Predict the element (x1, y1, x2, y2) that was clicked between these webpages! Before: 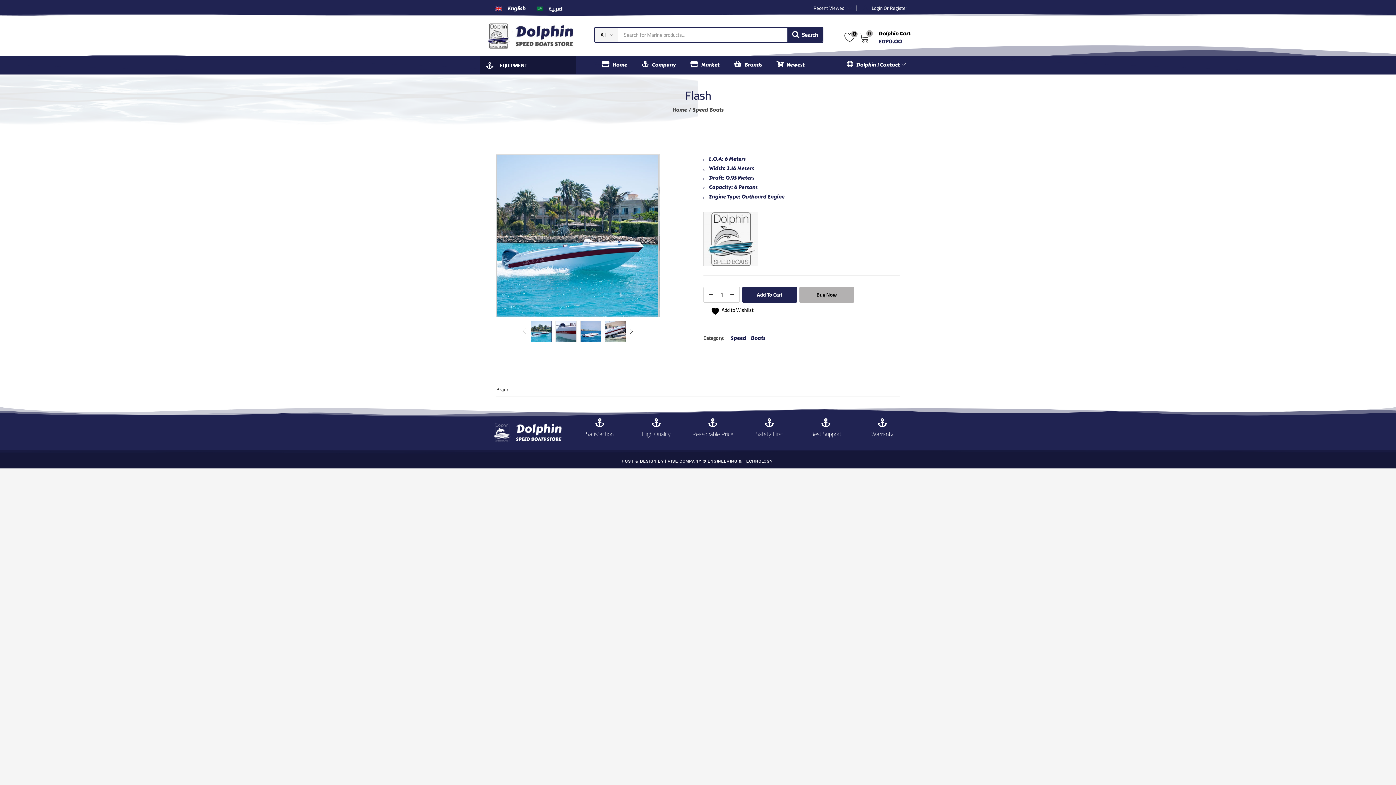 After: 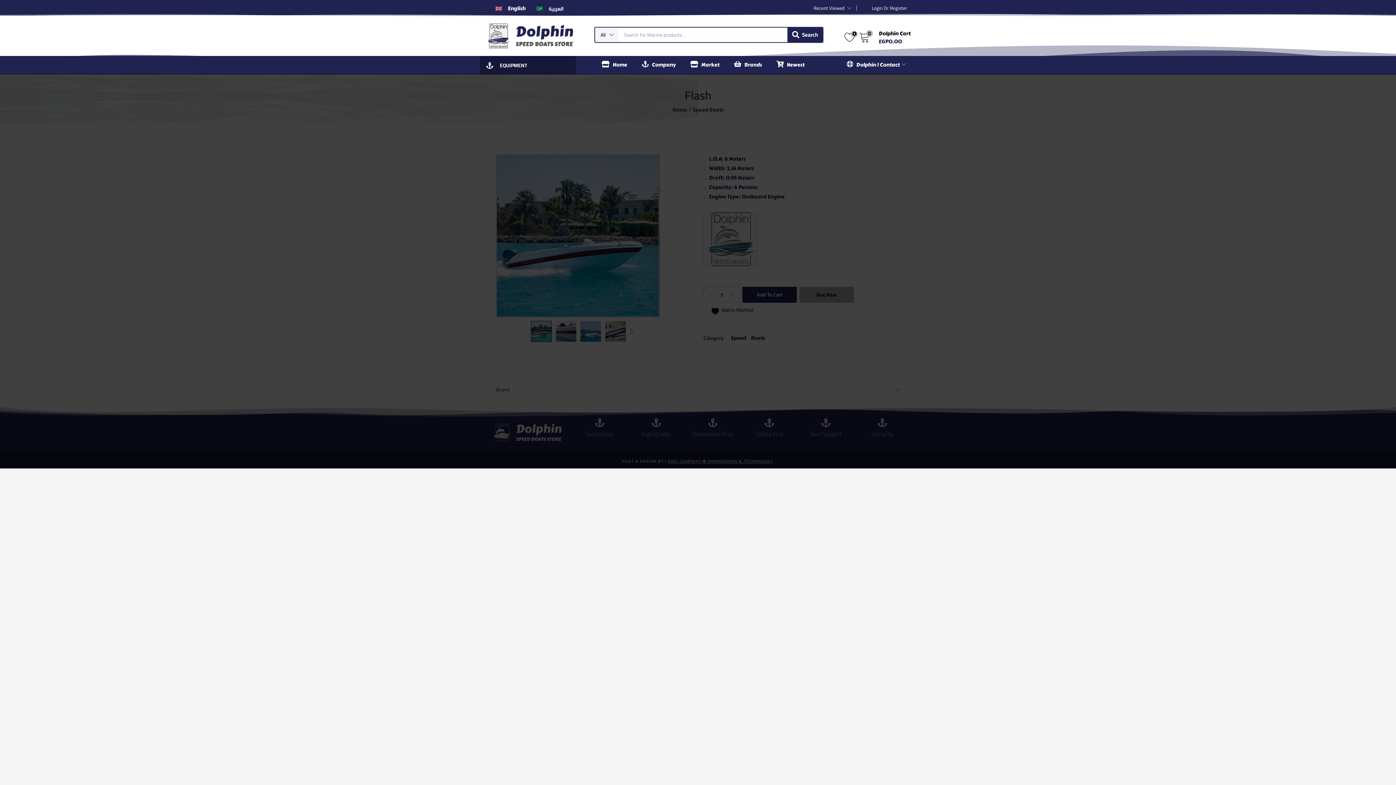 Action: label: Search bbox: (787, 27, 822, 42)